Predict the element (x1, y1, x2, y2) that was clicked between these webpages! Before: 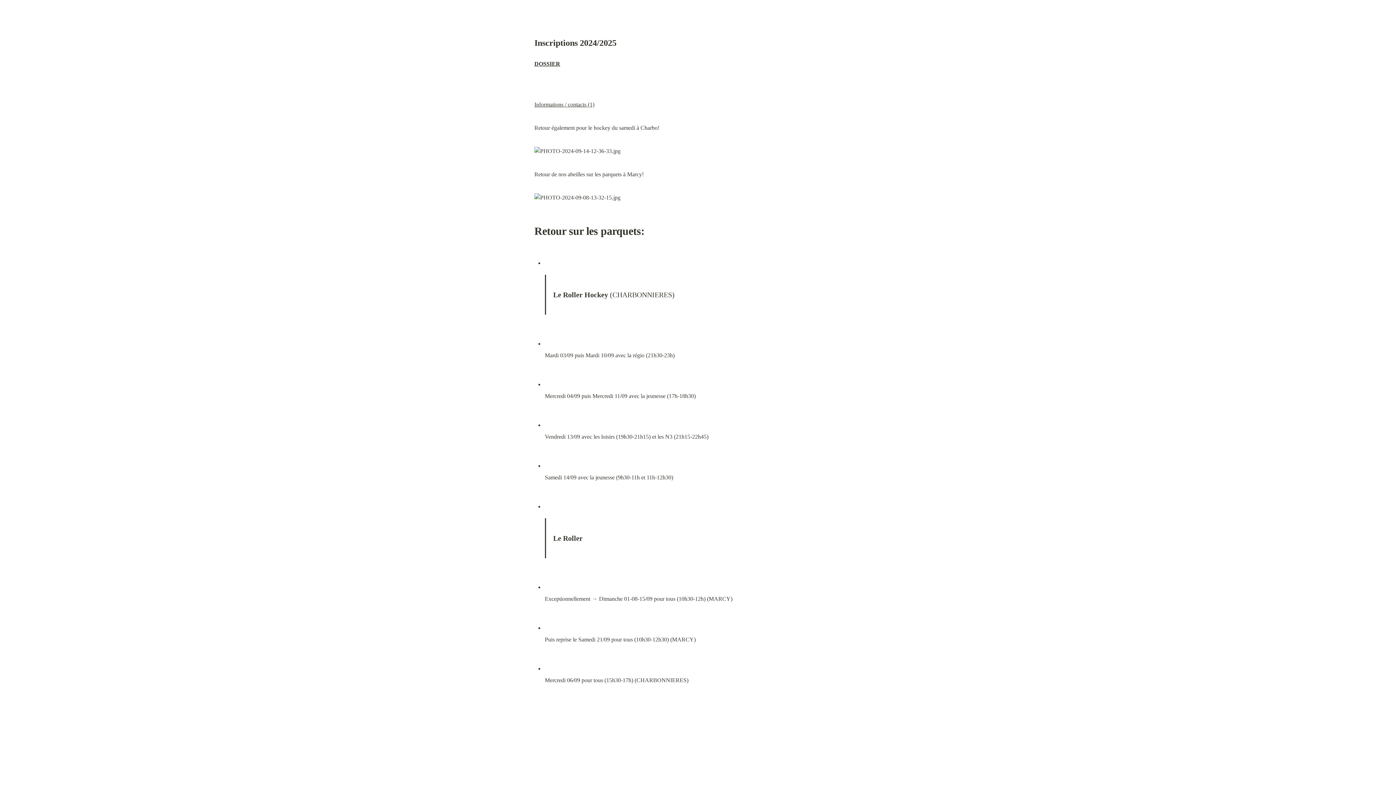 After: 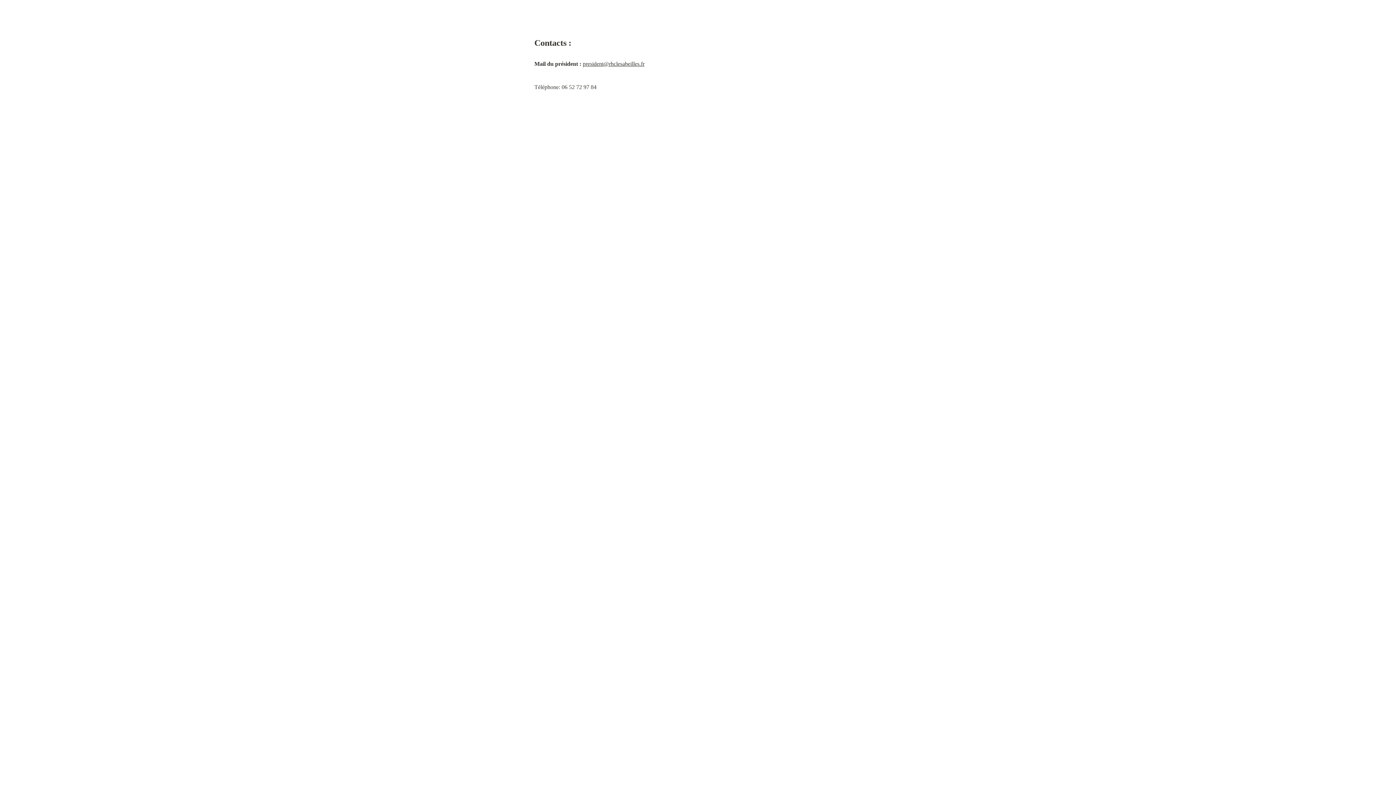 Action: bbox: (534, 101, 594, 107) label: Informations / contacts (1)